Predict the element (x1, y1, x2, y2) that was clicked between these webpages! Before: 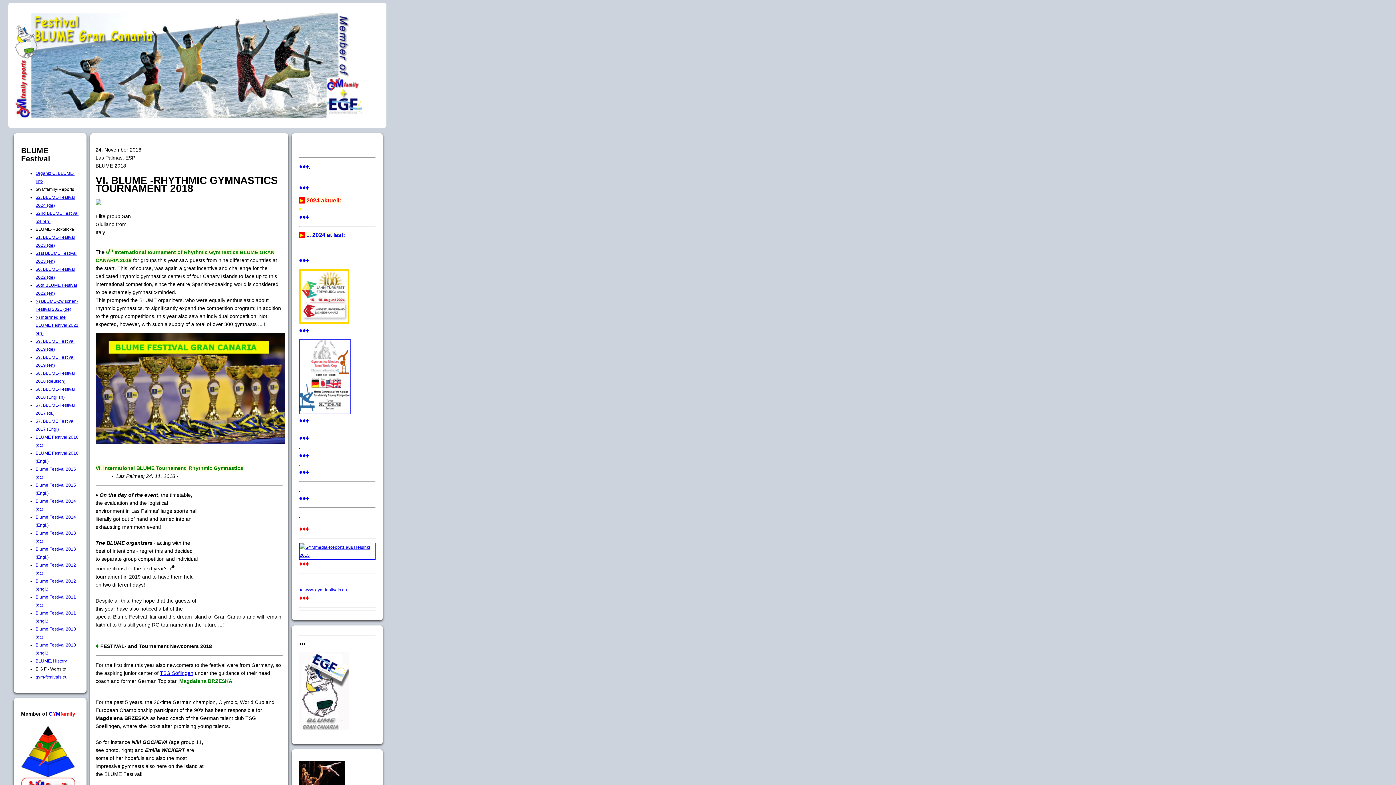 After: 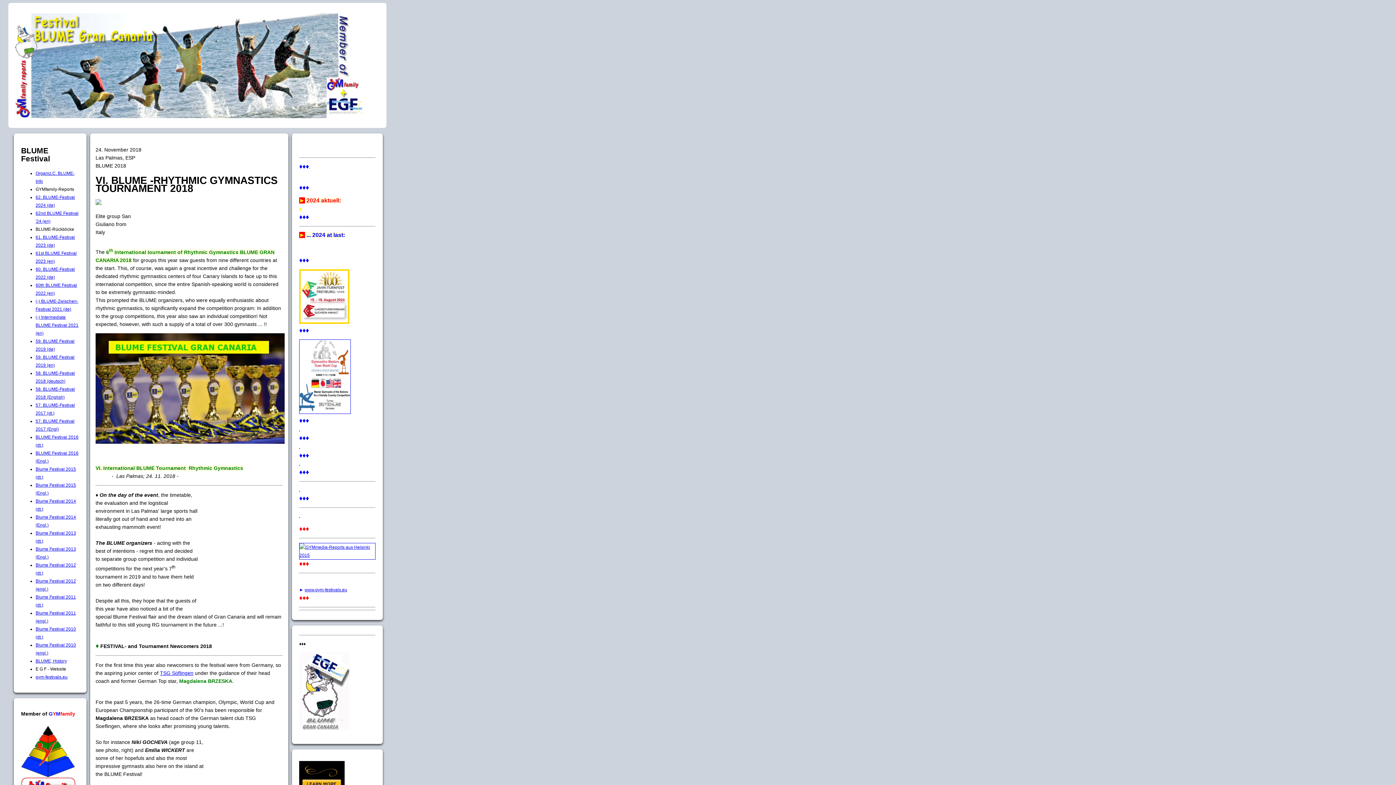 Action: bbox: (299, 514, 300, 519)